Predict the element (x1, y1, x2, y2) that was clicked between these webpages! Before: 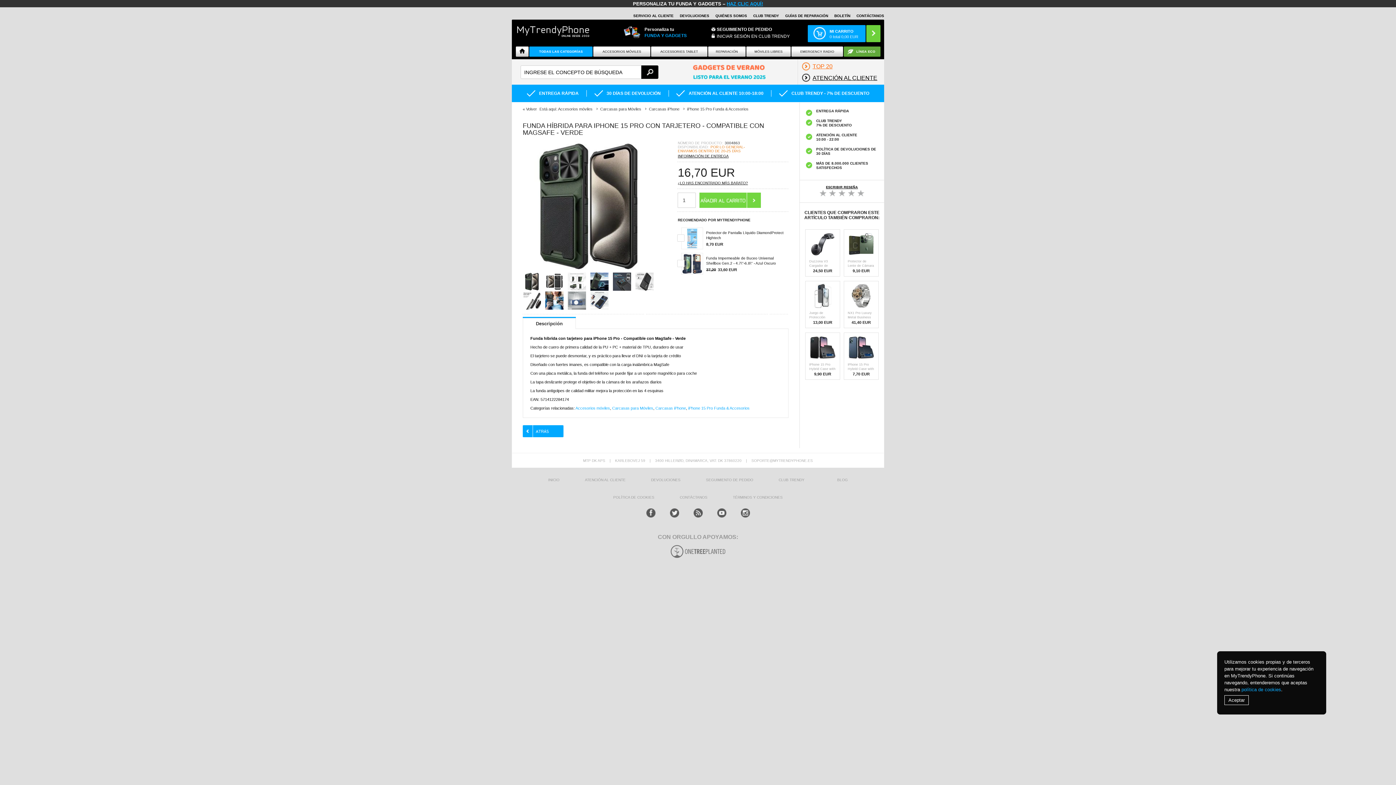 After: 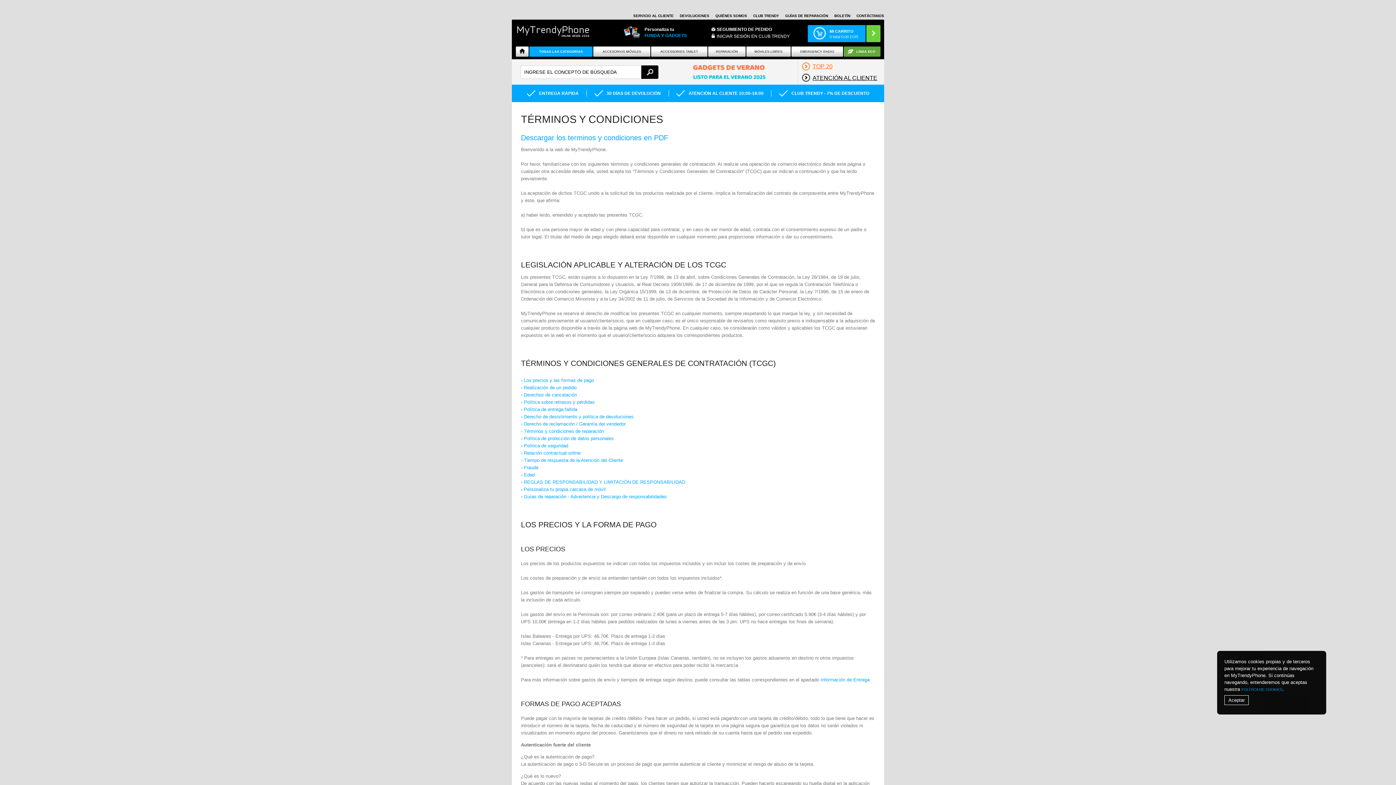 Action: label: TÉRMINOS Y CONDICIONES bbox: (724, 489, 792, 506)